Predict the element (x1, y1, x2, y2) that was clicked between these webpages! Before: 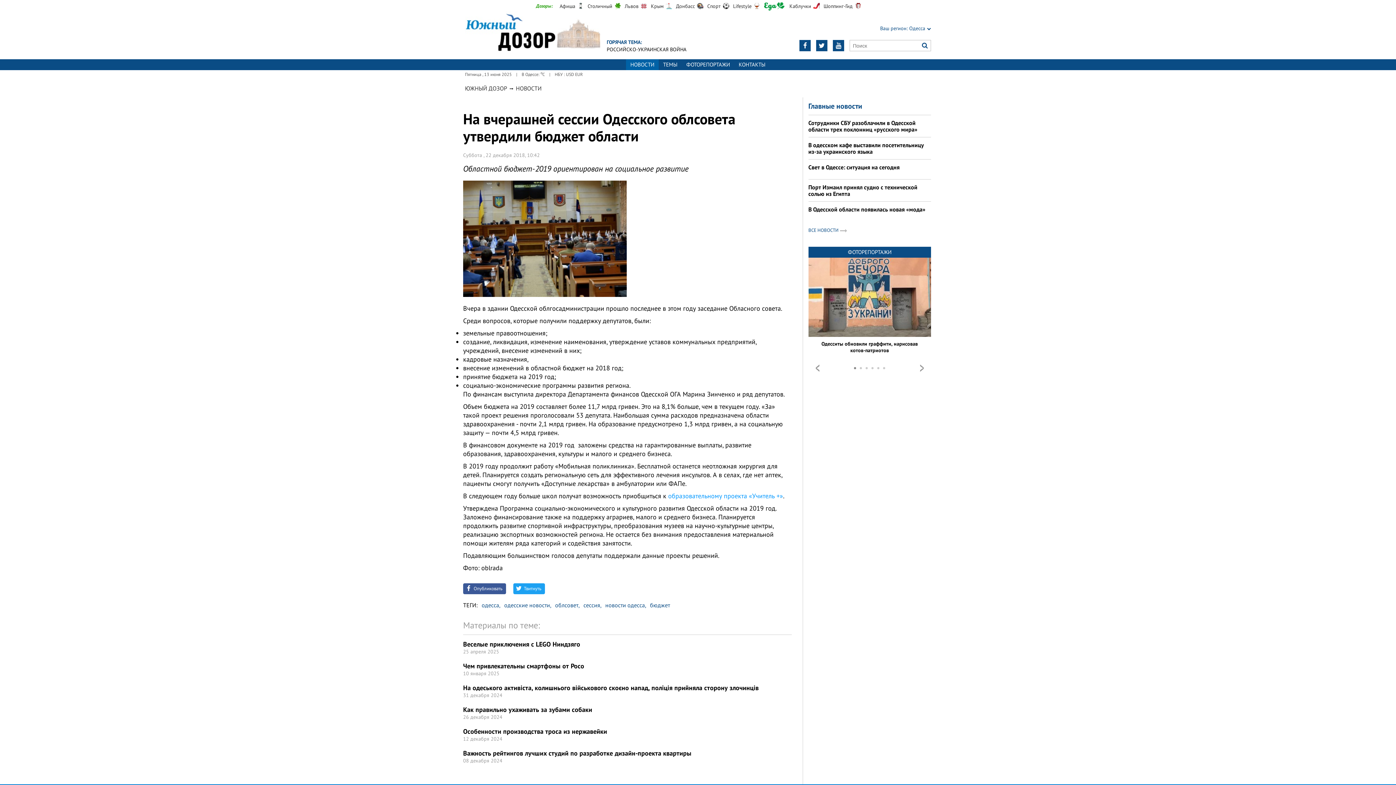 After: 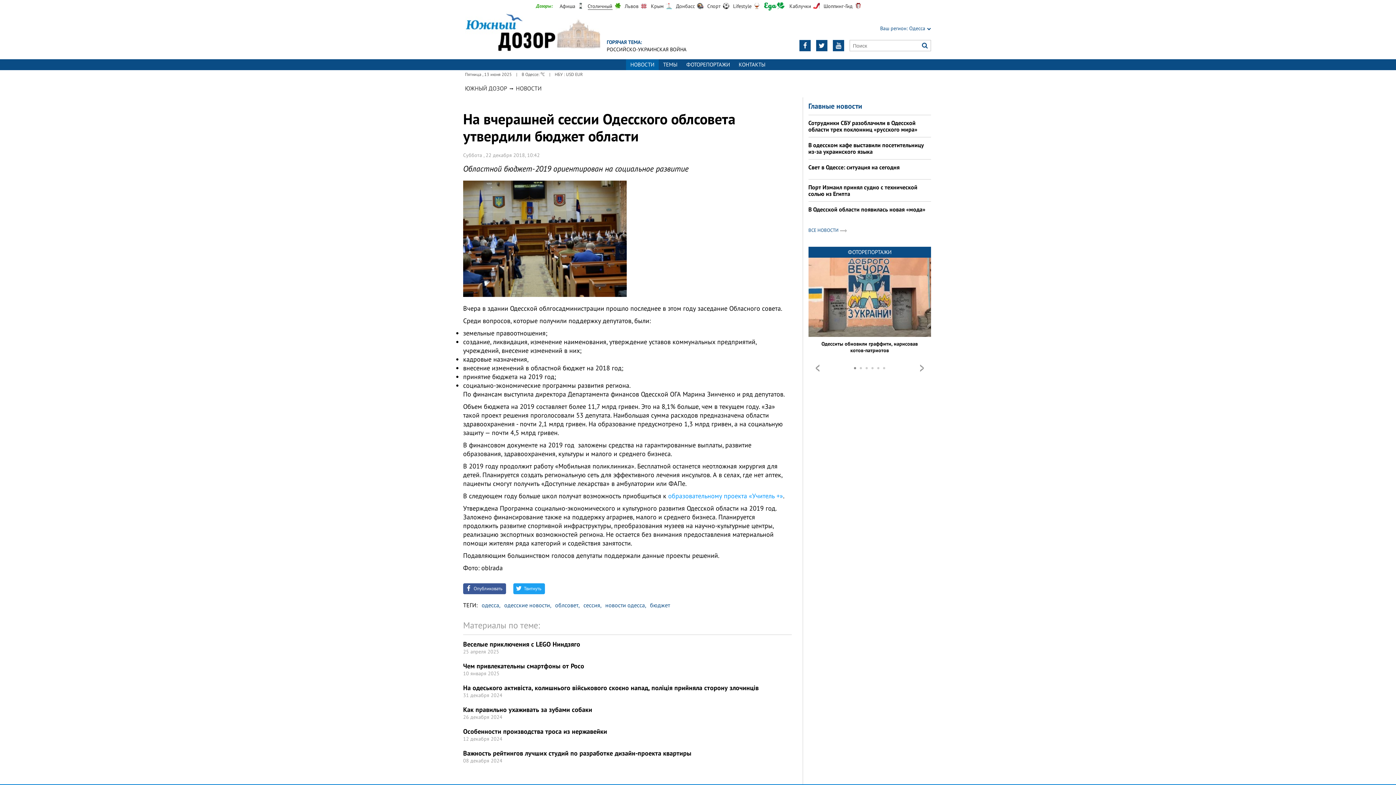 Action: label: Столичный bbox: (587, 2, 612, 9)